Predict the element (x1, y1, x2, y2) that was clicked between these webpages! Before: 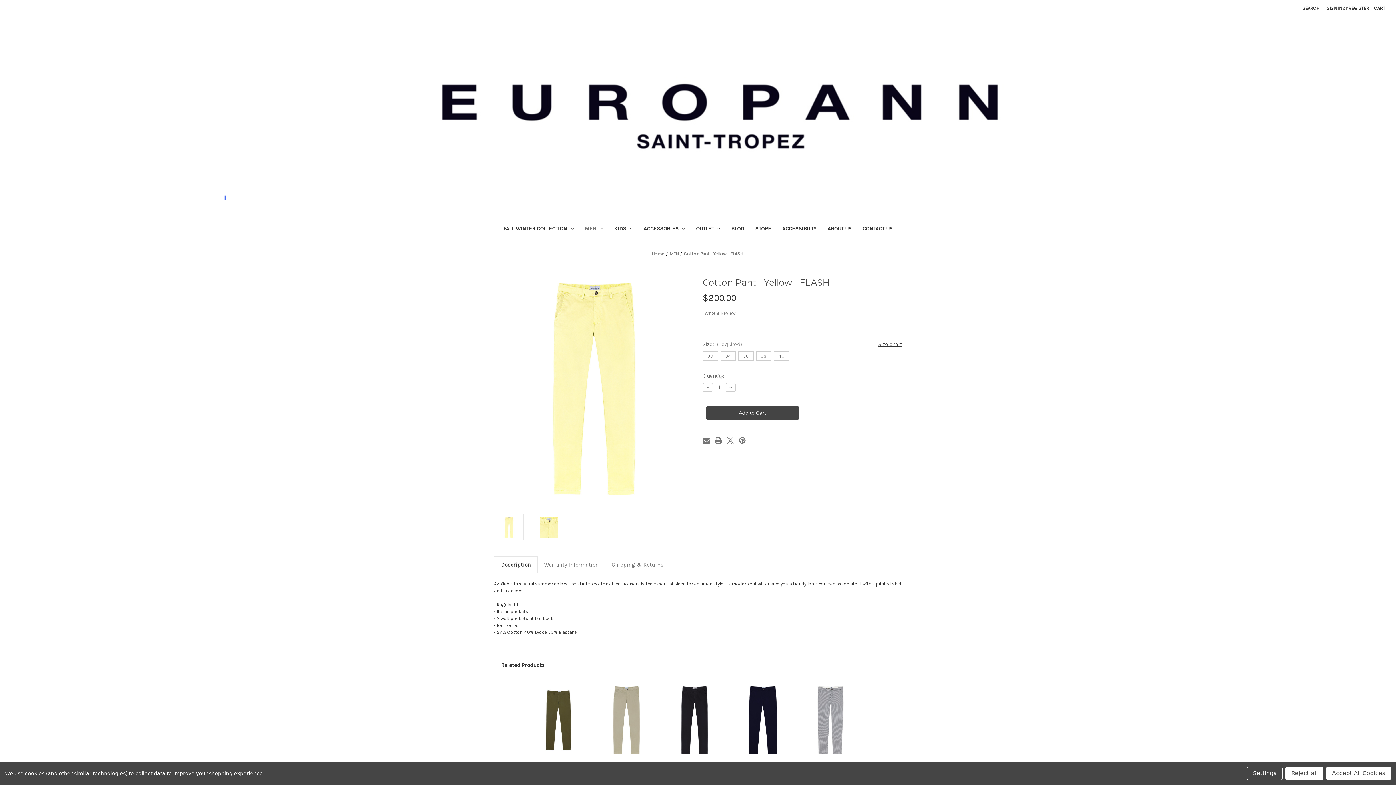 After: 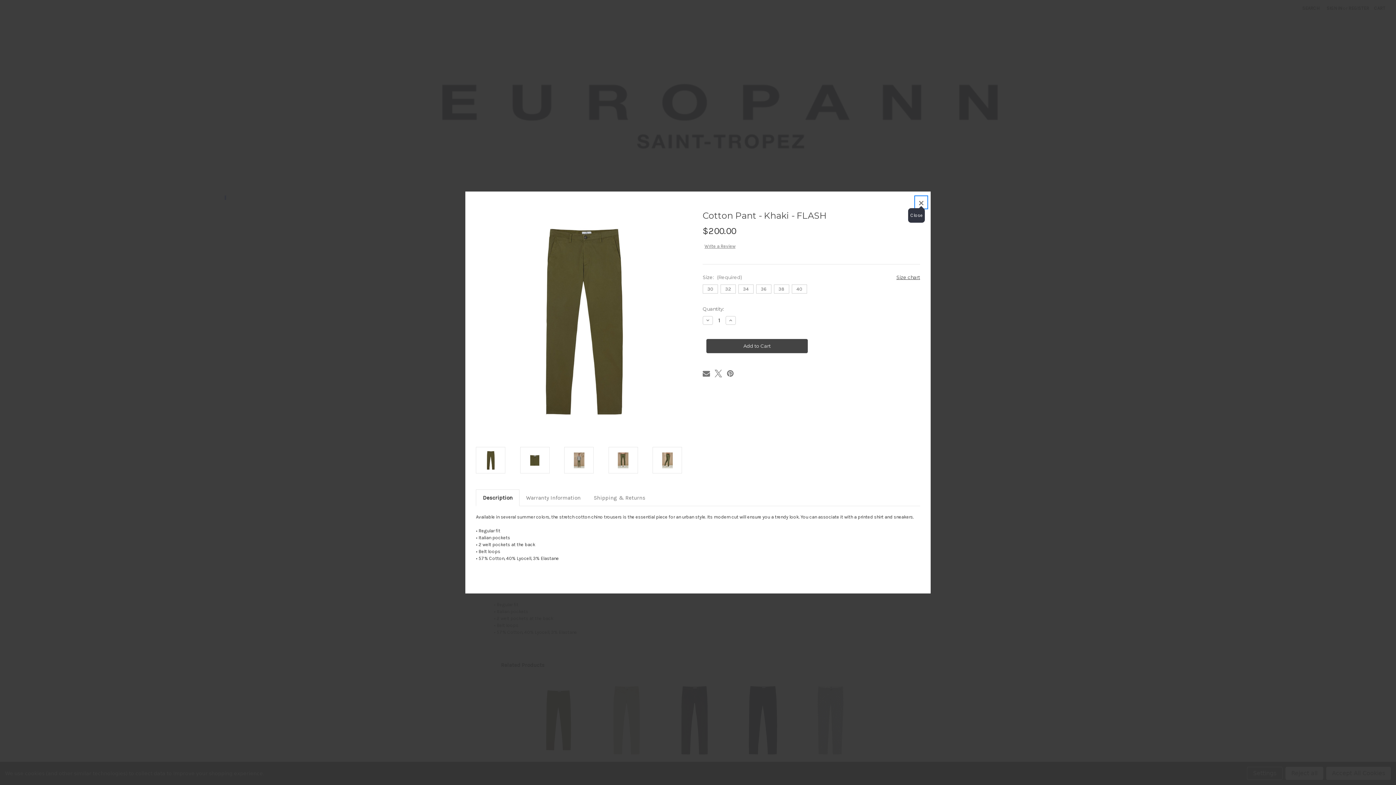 Action: label: Quick view bbox: (532, 710, 572, 719)